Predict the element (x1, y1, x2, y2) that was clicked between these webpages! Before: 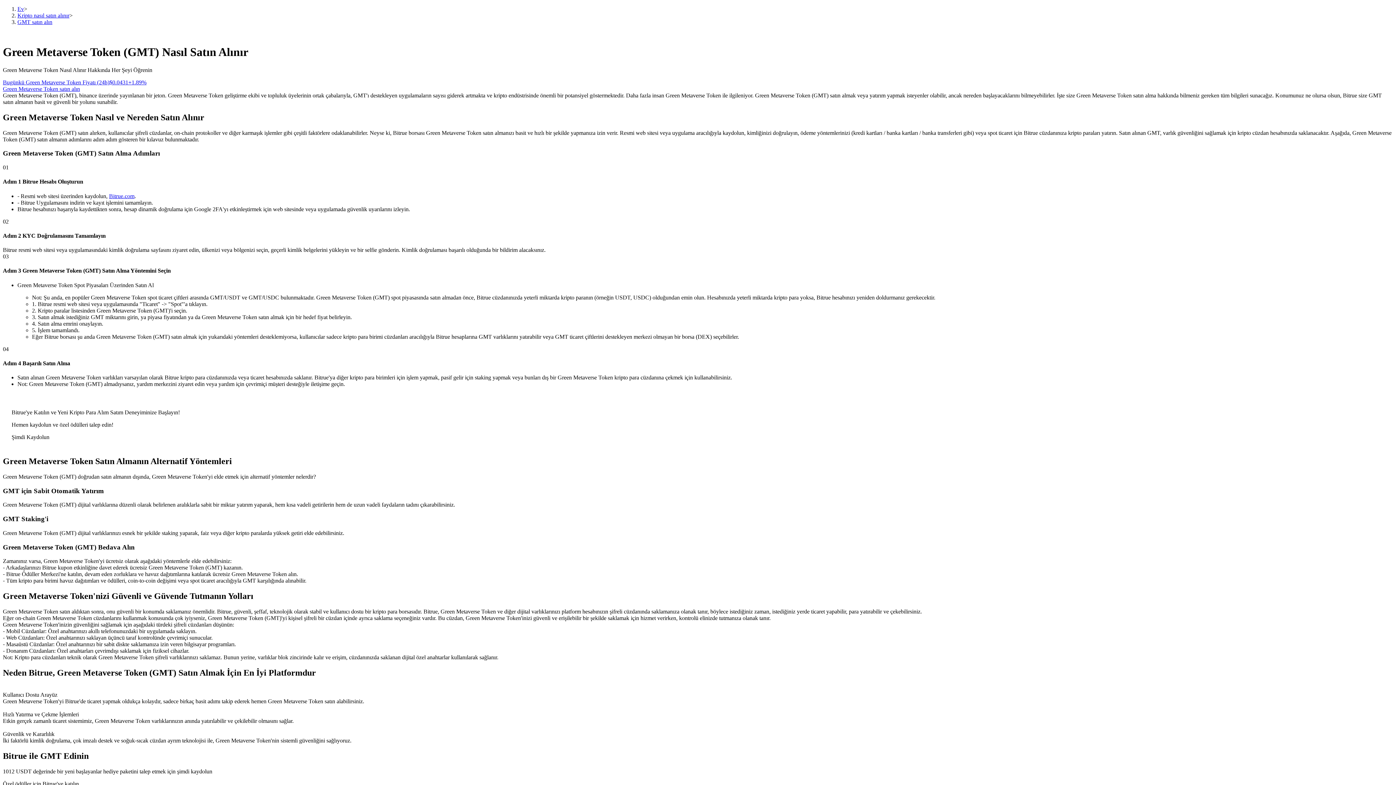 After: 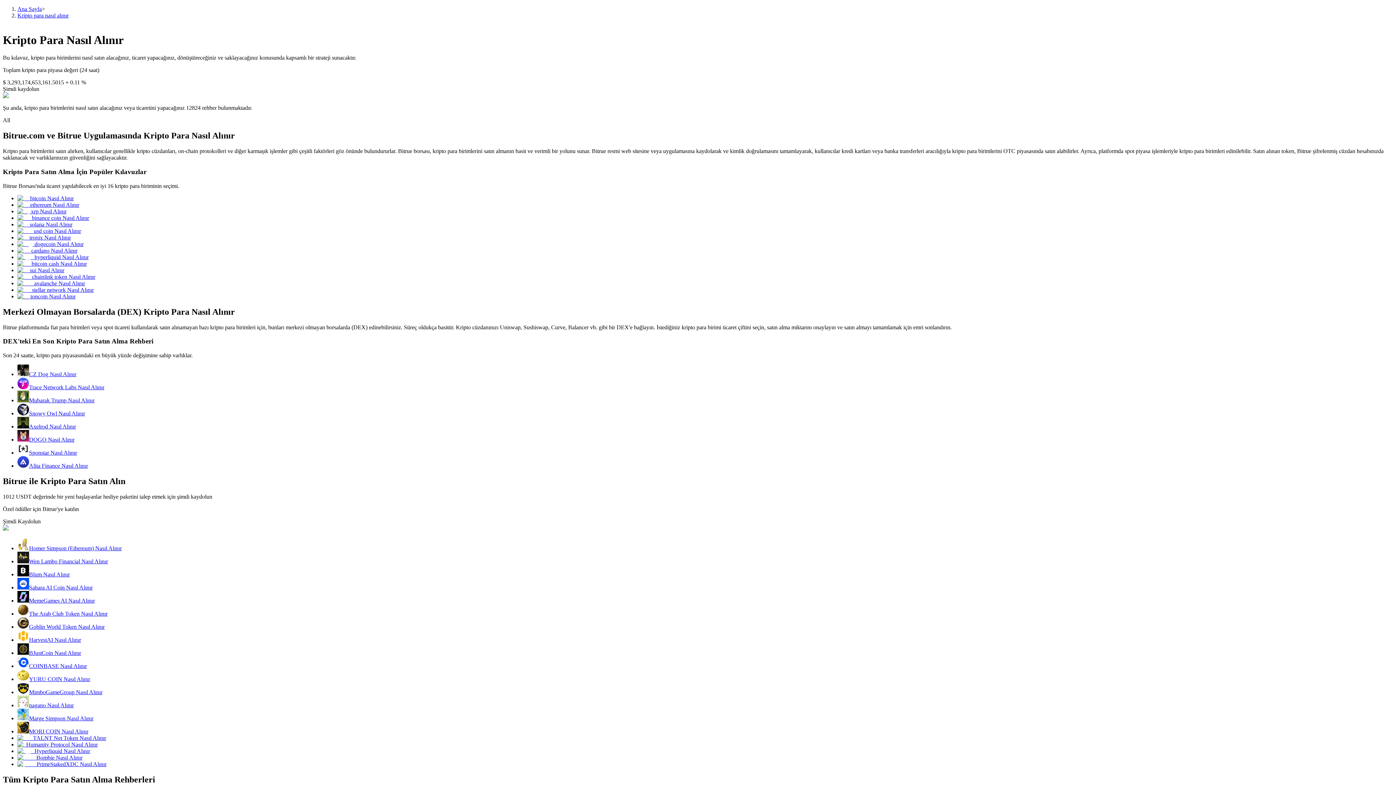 Action: bbox: (17, 12, 69, 18) label: Kripto nasıl satın alınır